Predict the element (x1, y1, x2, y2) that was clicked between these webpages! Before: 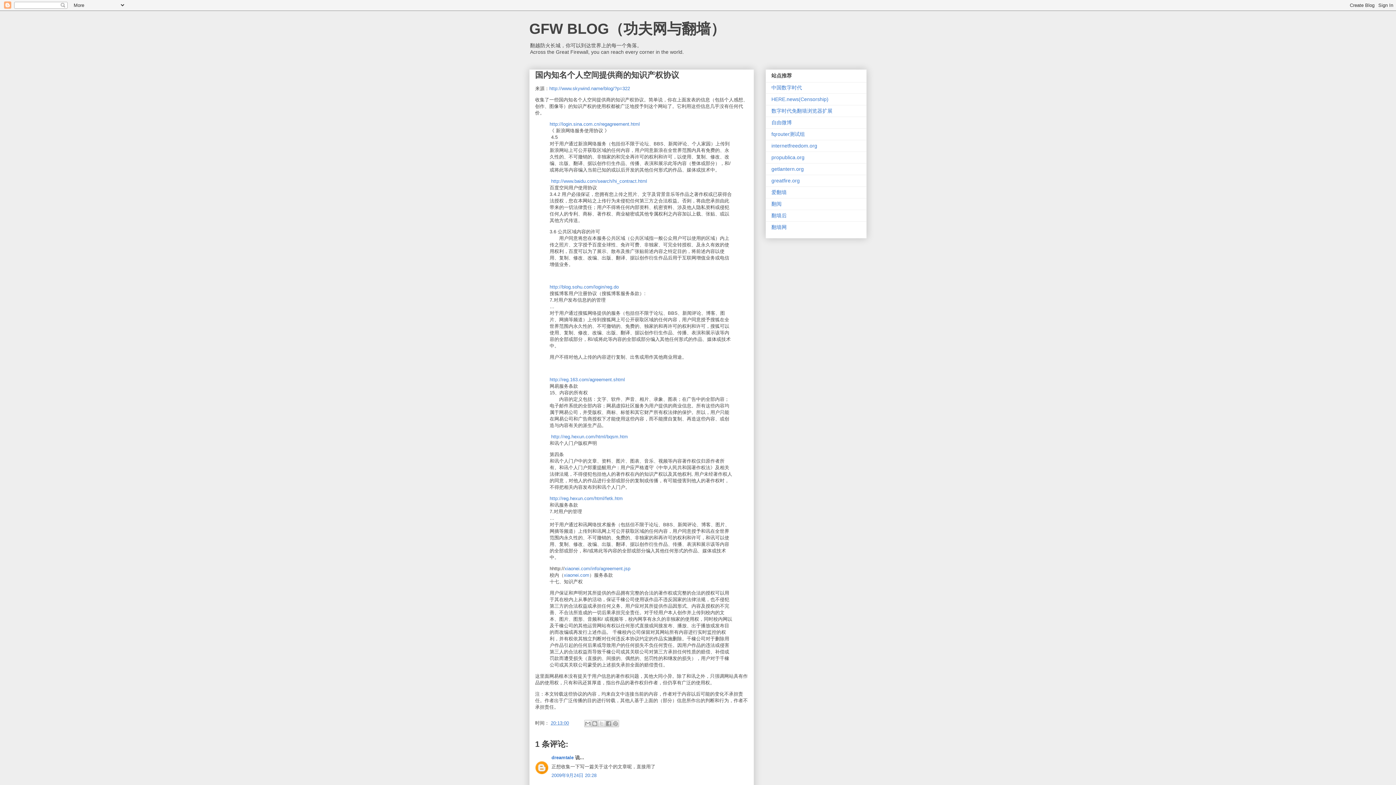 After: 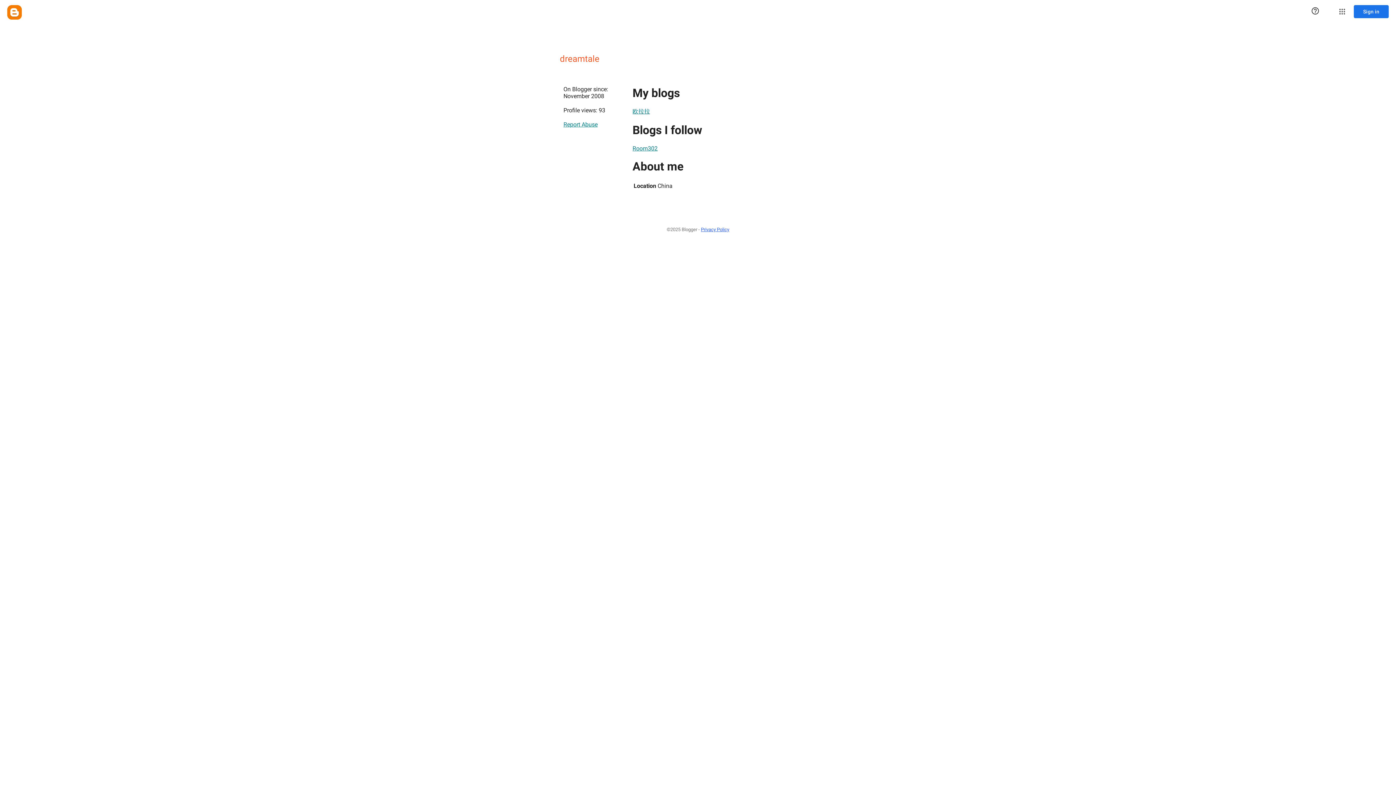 Action: bbox: (551, 755, 573, 760) label: dreamtale